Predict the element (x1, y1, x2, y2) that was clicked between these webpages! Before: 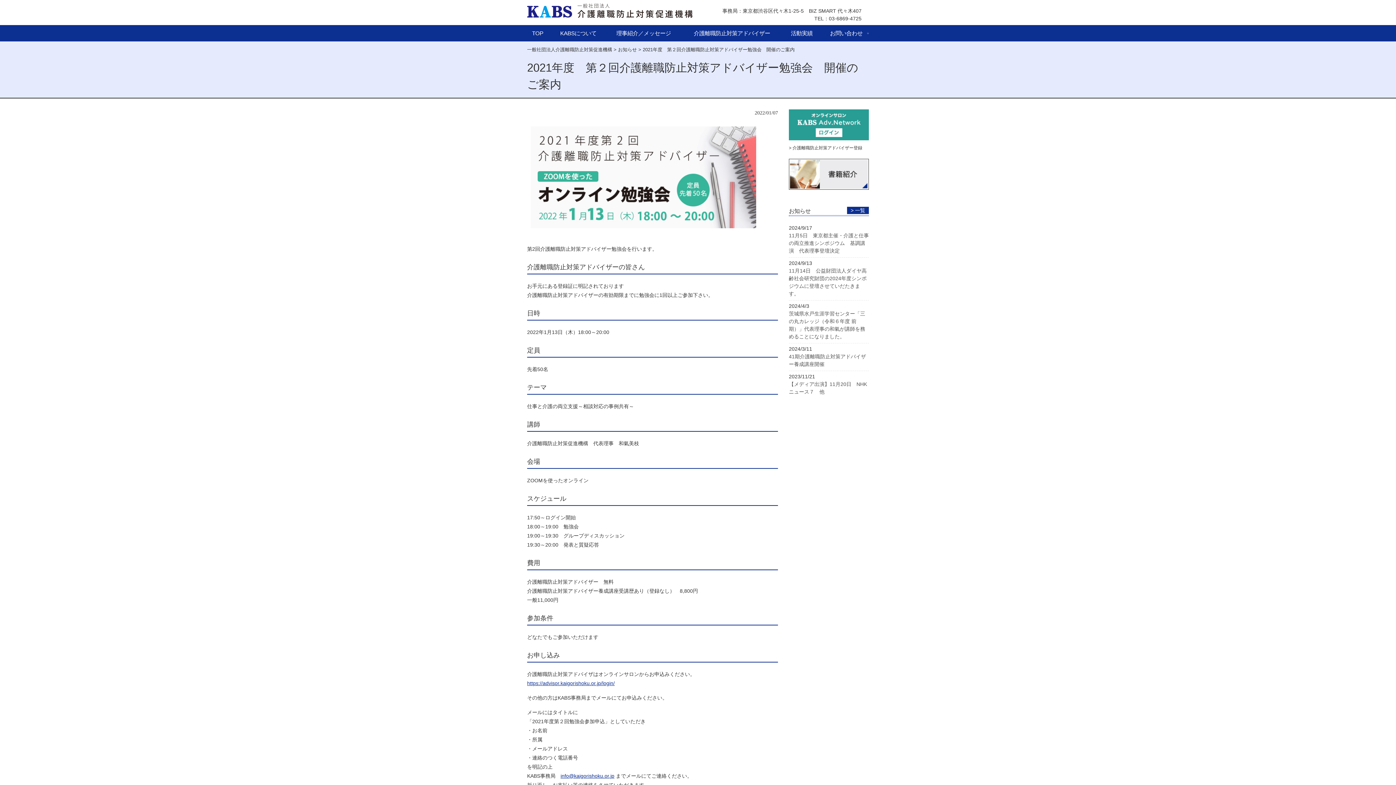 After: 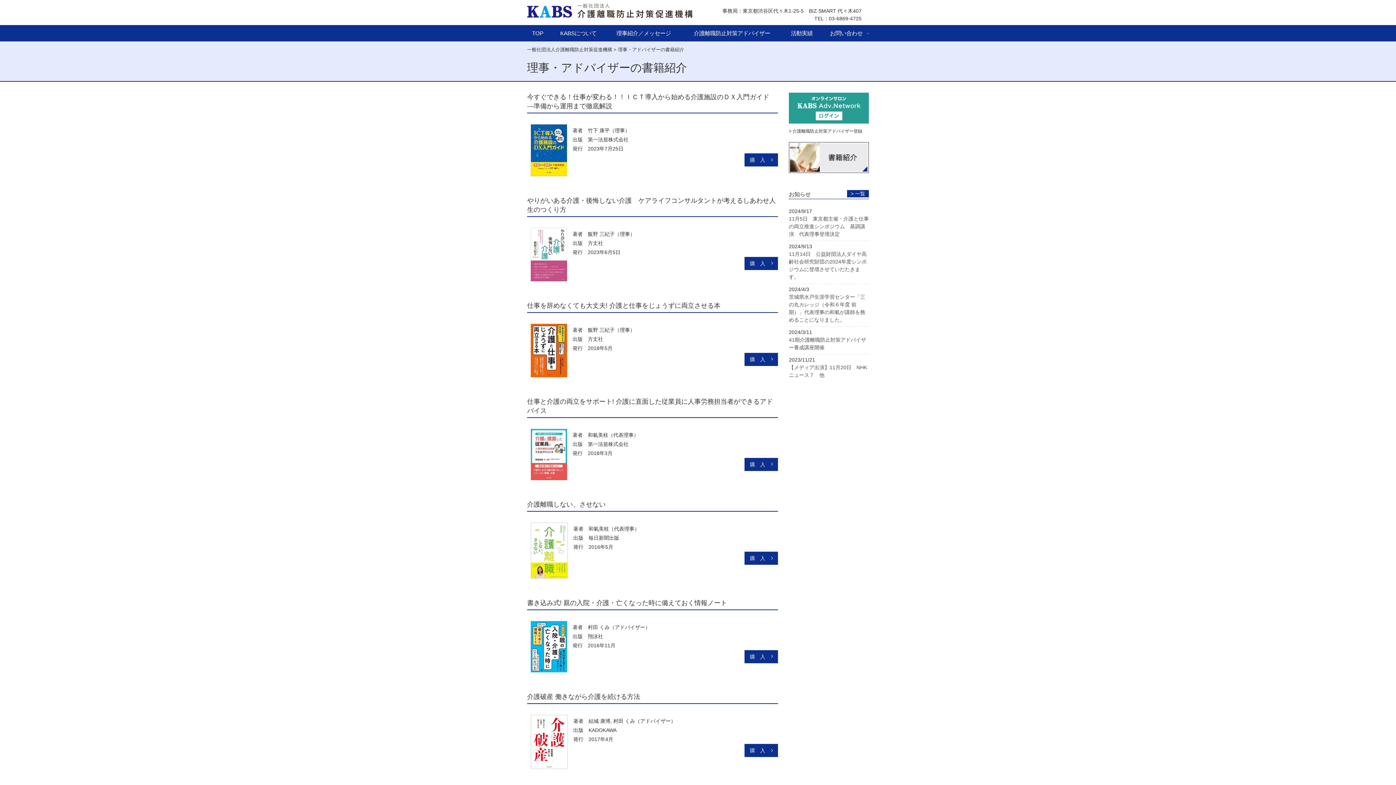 Action: bbox: (789, 159, 869, 165)